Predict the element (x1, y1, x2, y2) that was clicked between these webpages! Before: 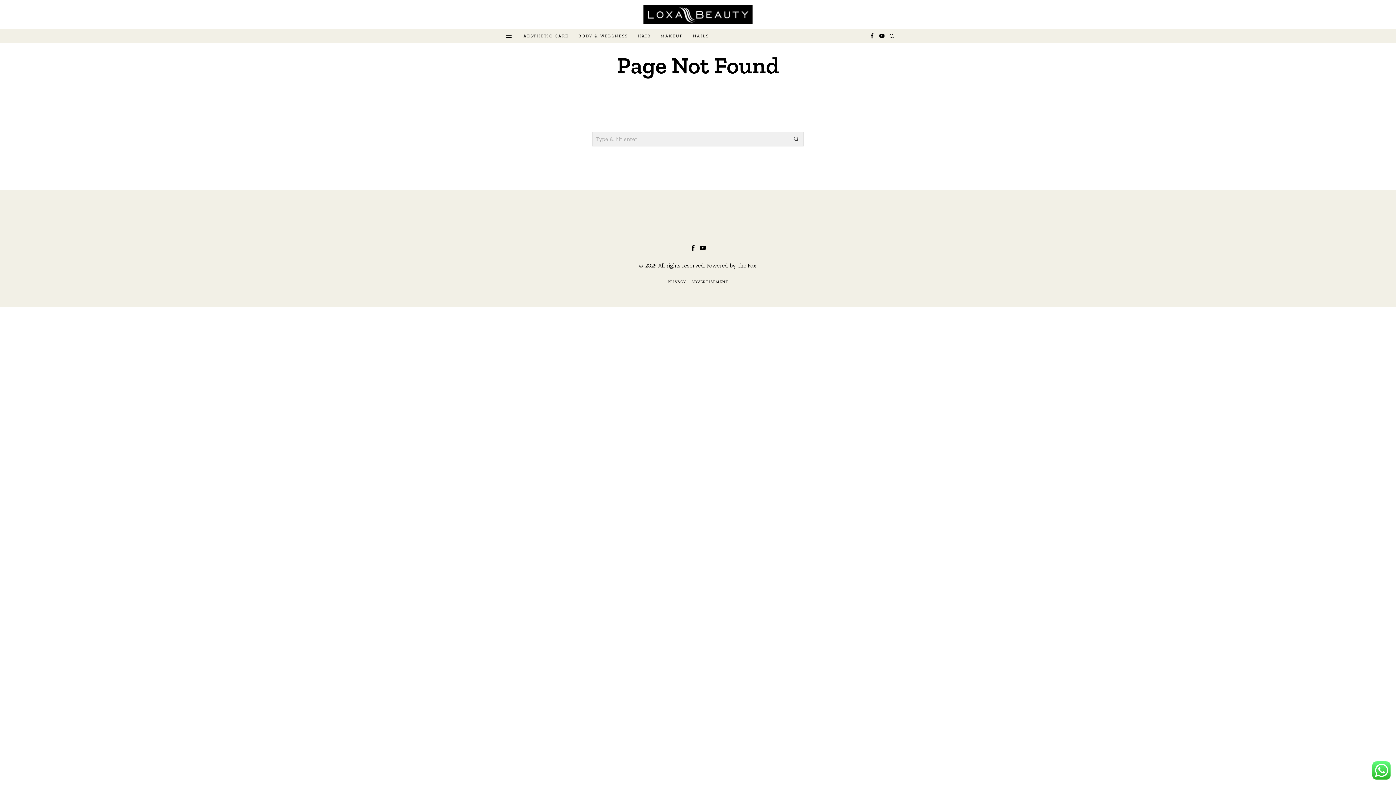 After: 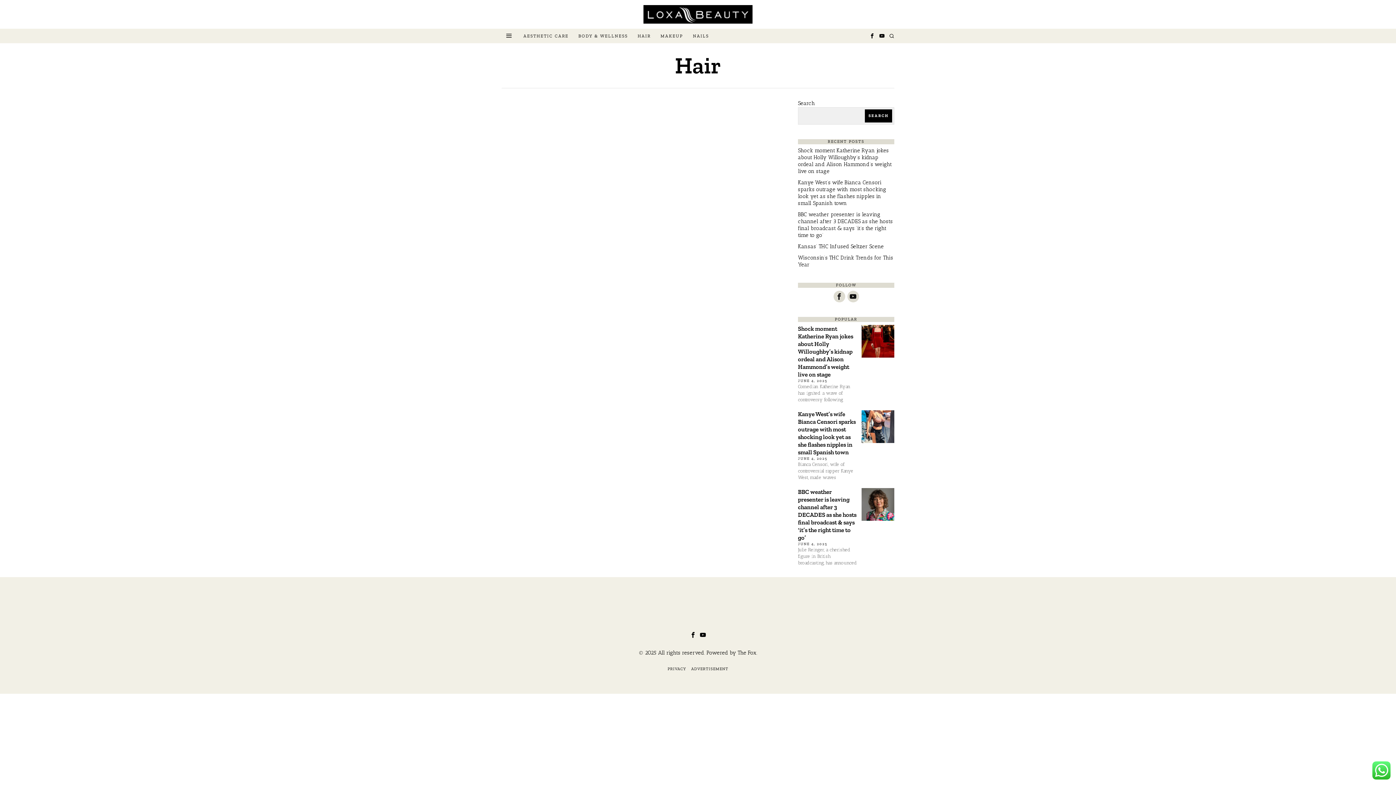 Action: bbox: (633, 28, 656, 43) label: HAIR